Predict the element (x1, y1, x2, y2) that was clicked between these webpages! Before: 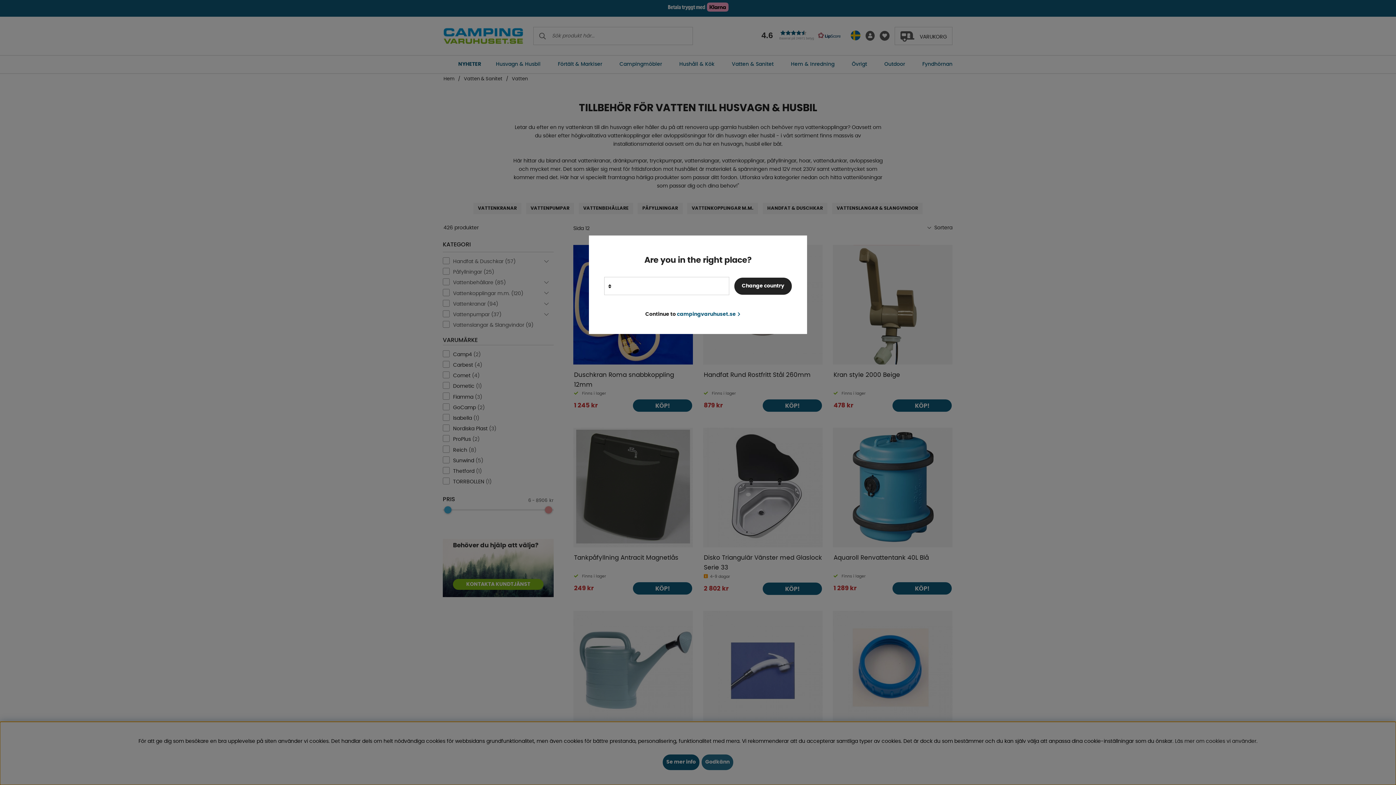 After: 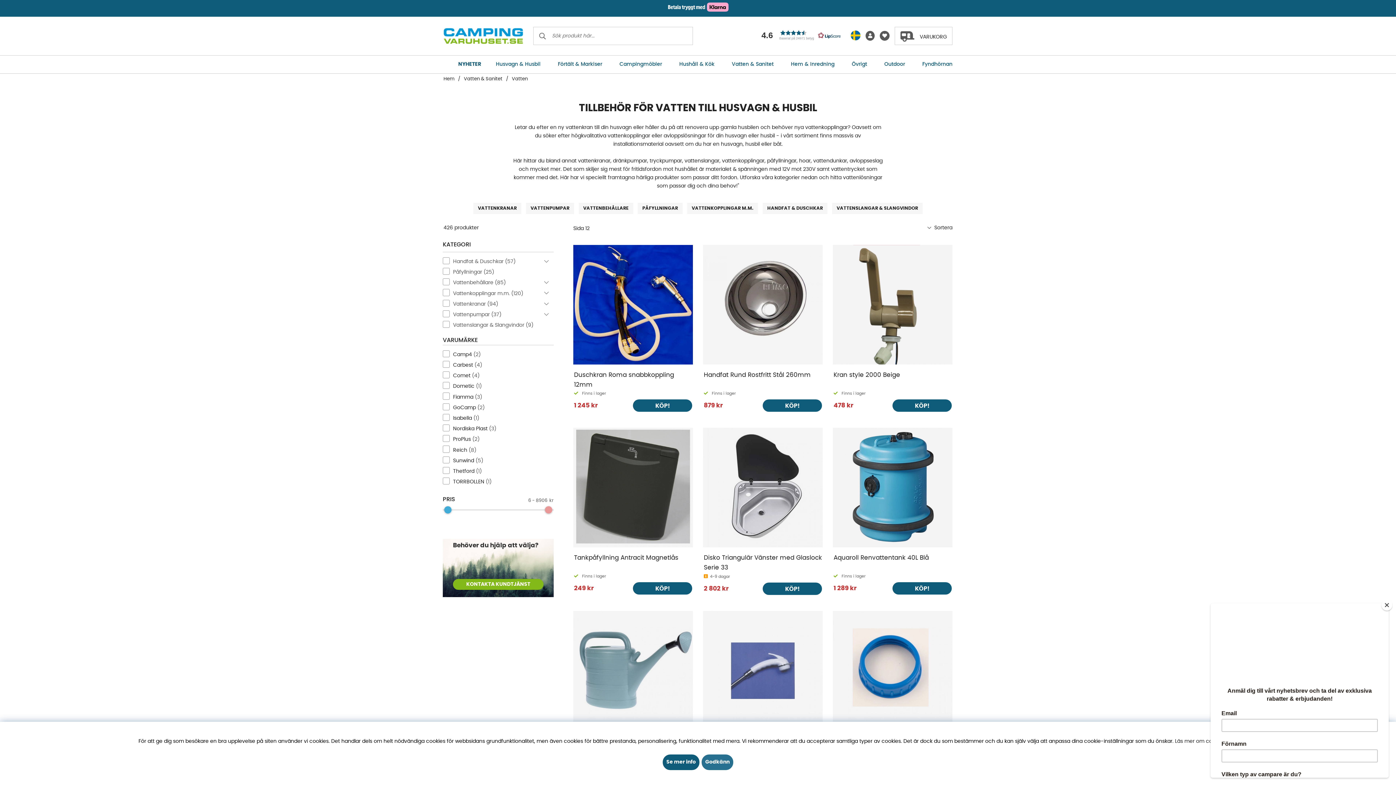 Action: label: Continue to campingvaruhuset.se bbox: (645, 310, 740, 319)